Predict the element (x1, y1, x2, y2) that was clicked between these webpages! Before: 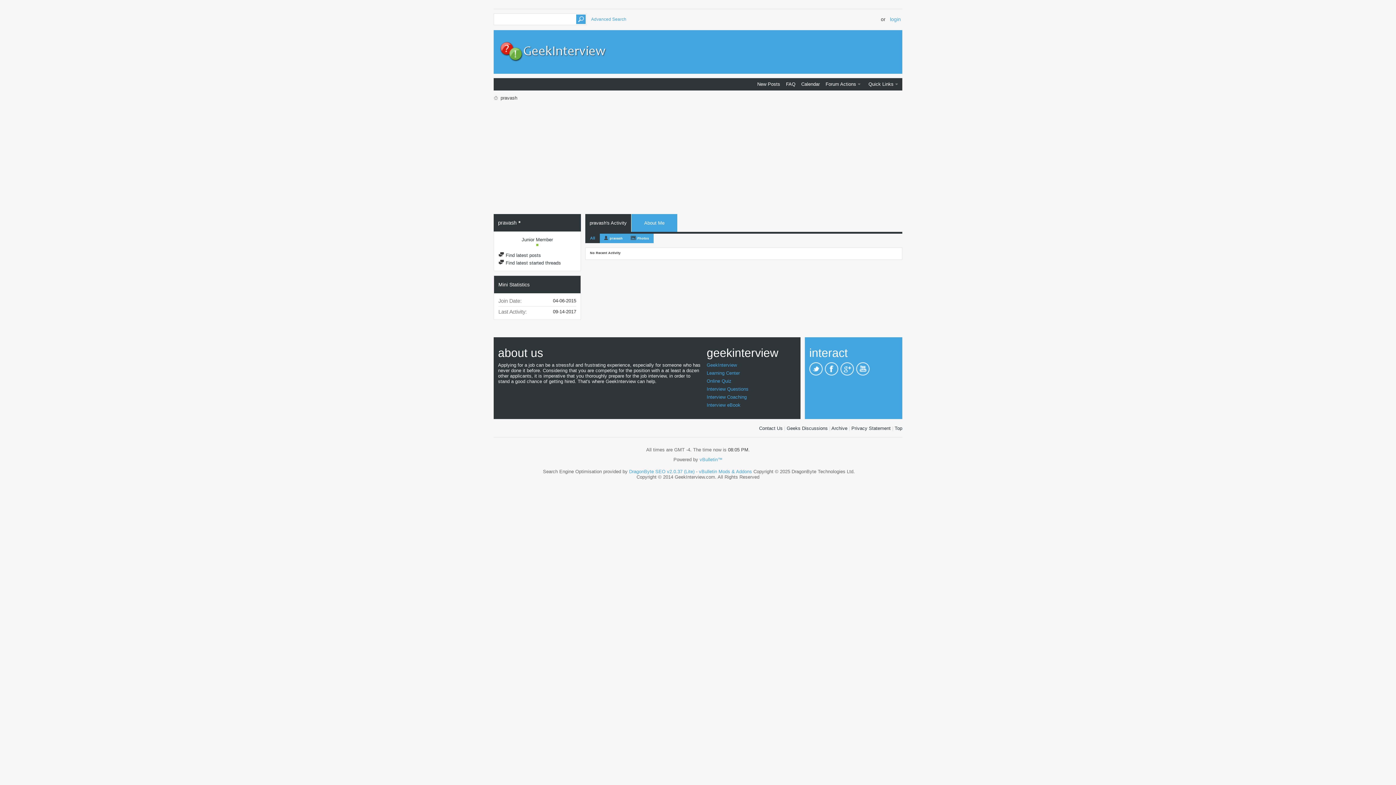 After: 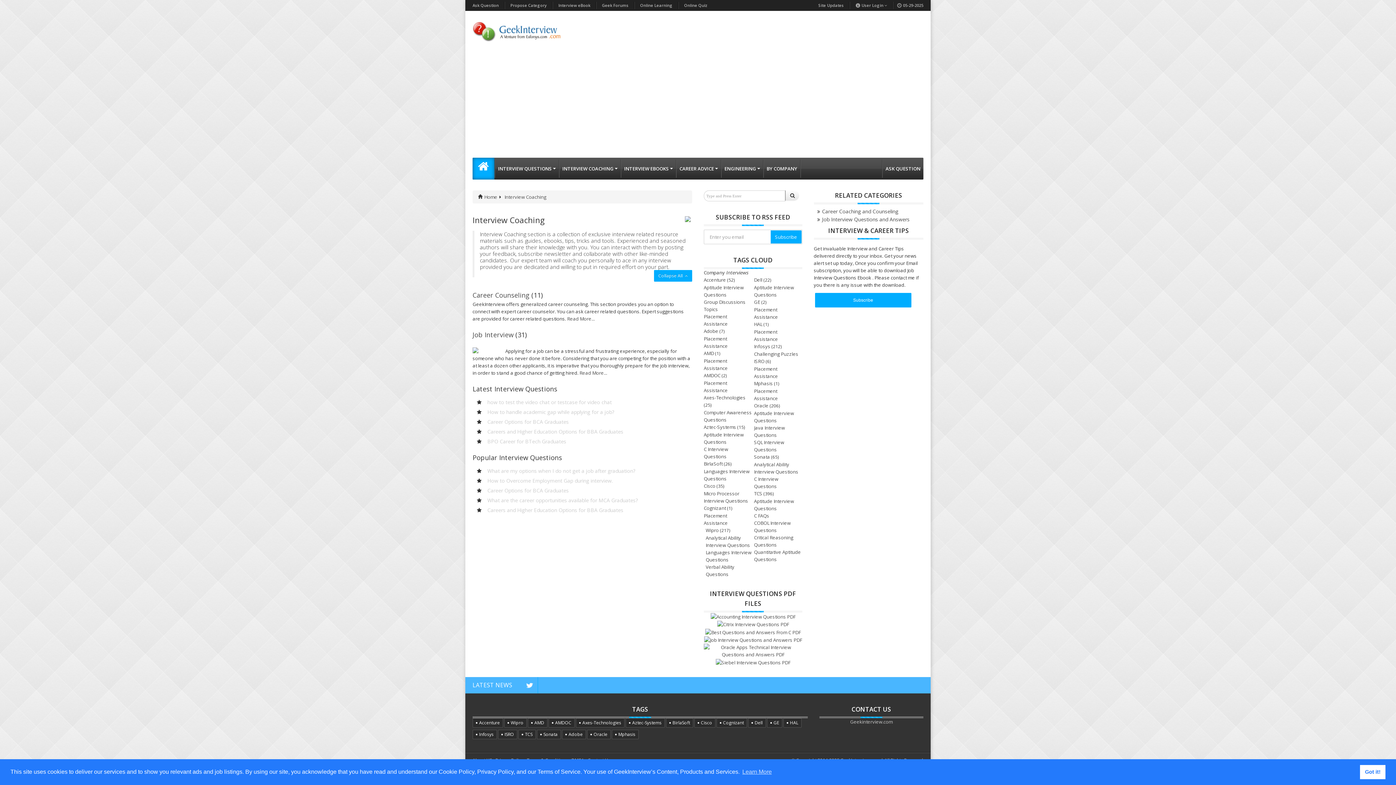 Action: bbox: (706, 394, 746, 400) label: Interview Coaching